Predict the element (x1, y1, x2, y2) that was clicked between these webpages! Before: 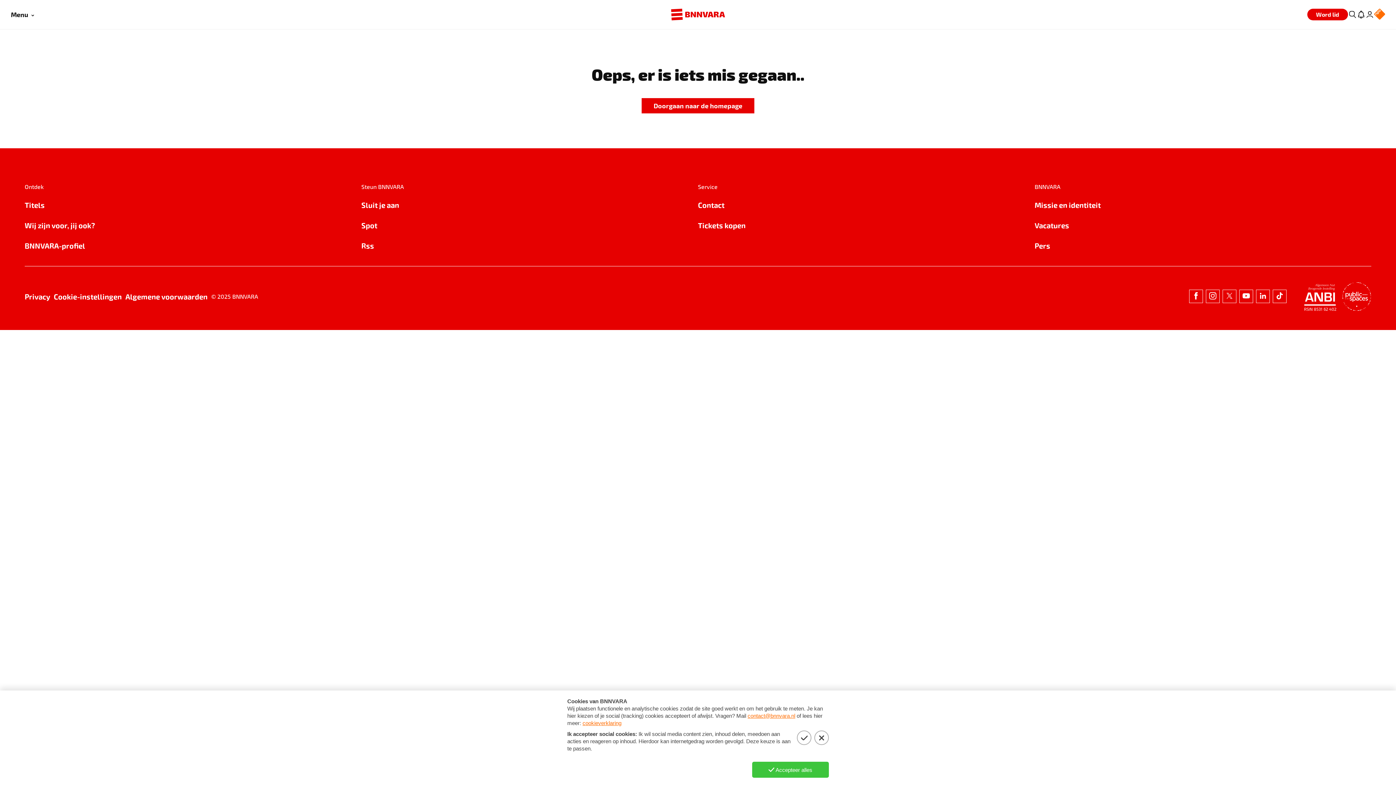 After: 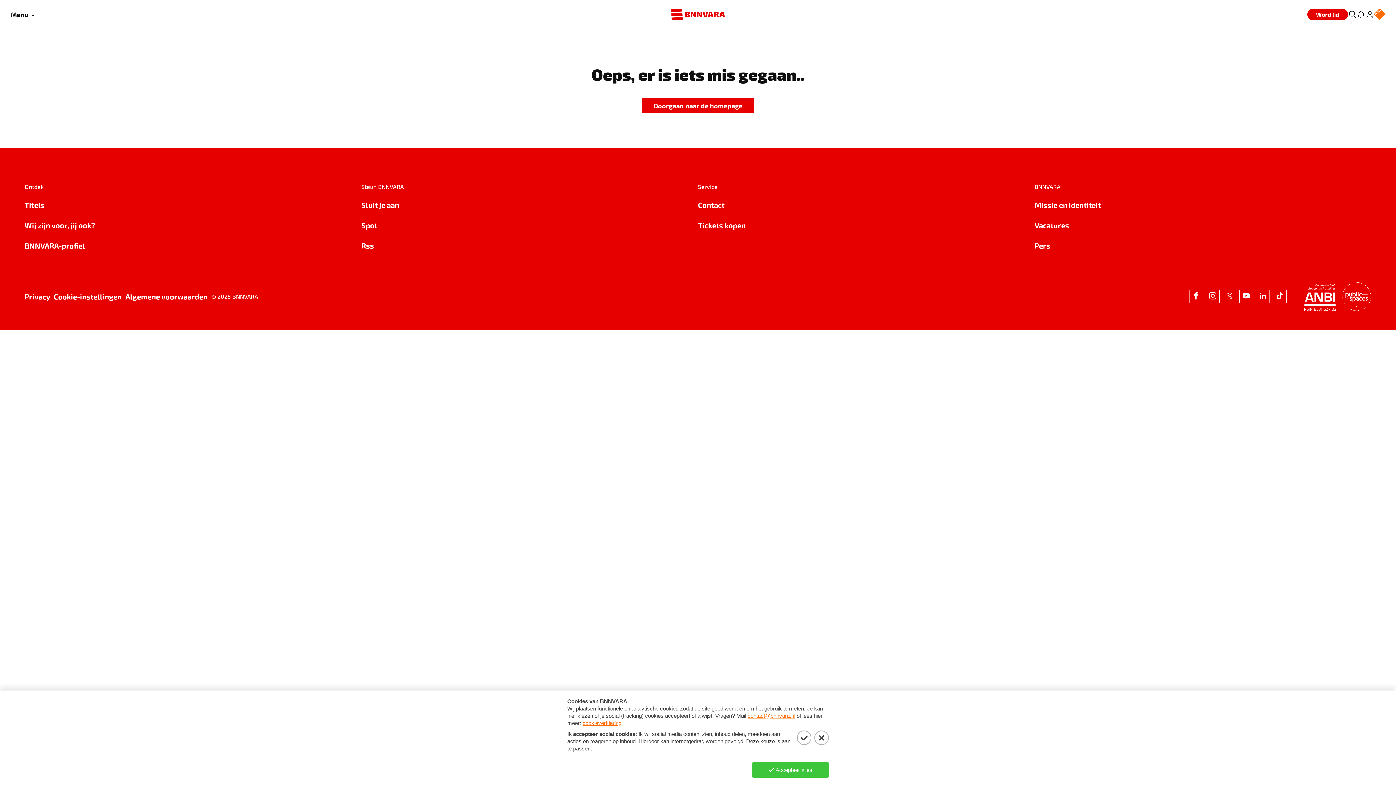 Action: bbox: (1189, 289, 1203, 303)